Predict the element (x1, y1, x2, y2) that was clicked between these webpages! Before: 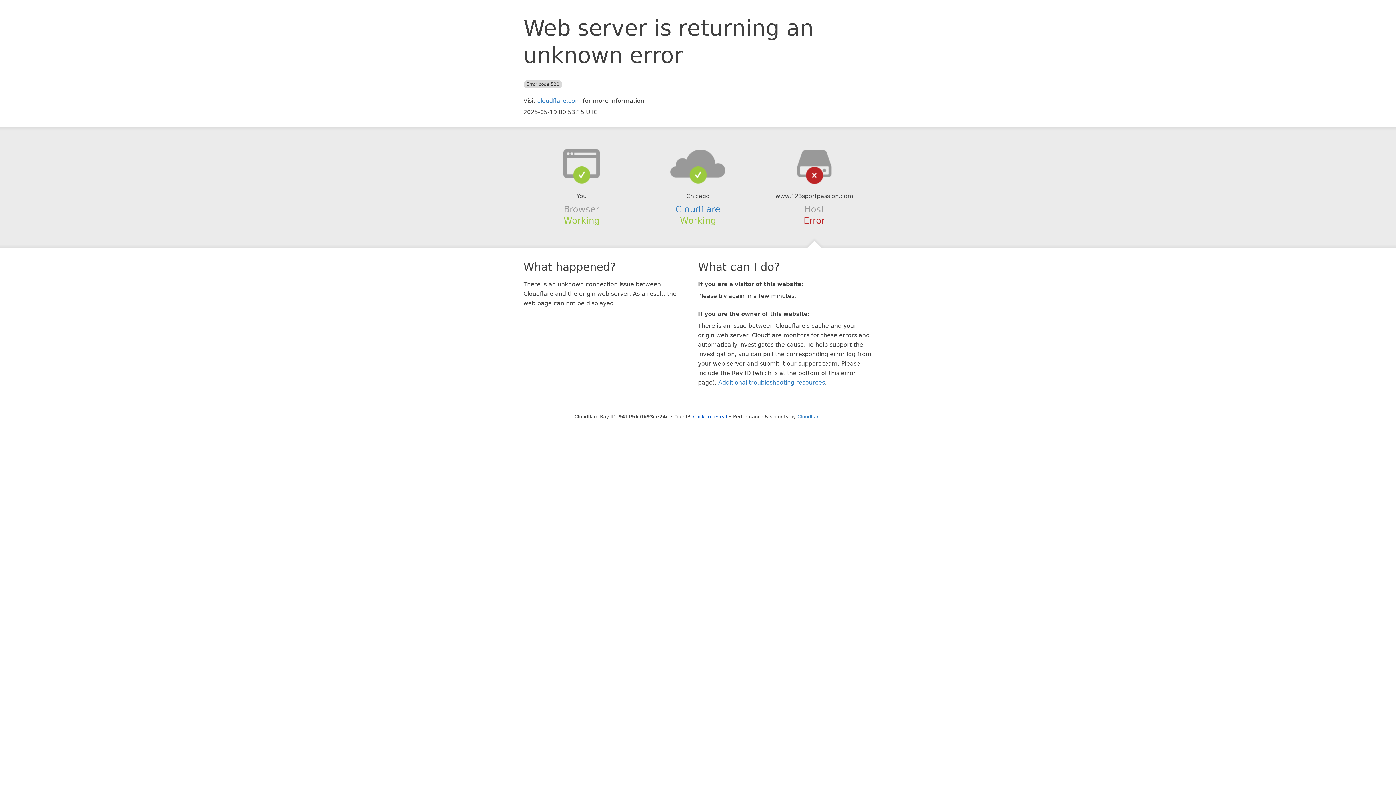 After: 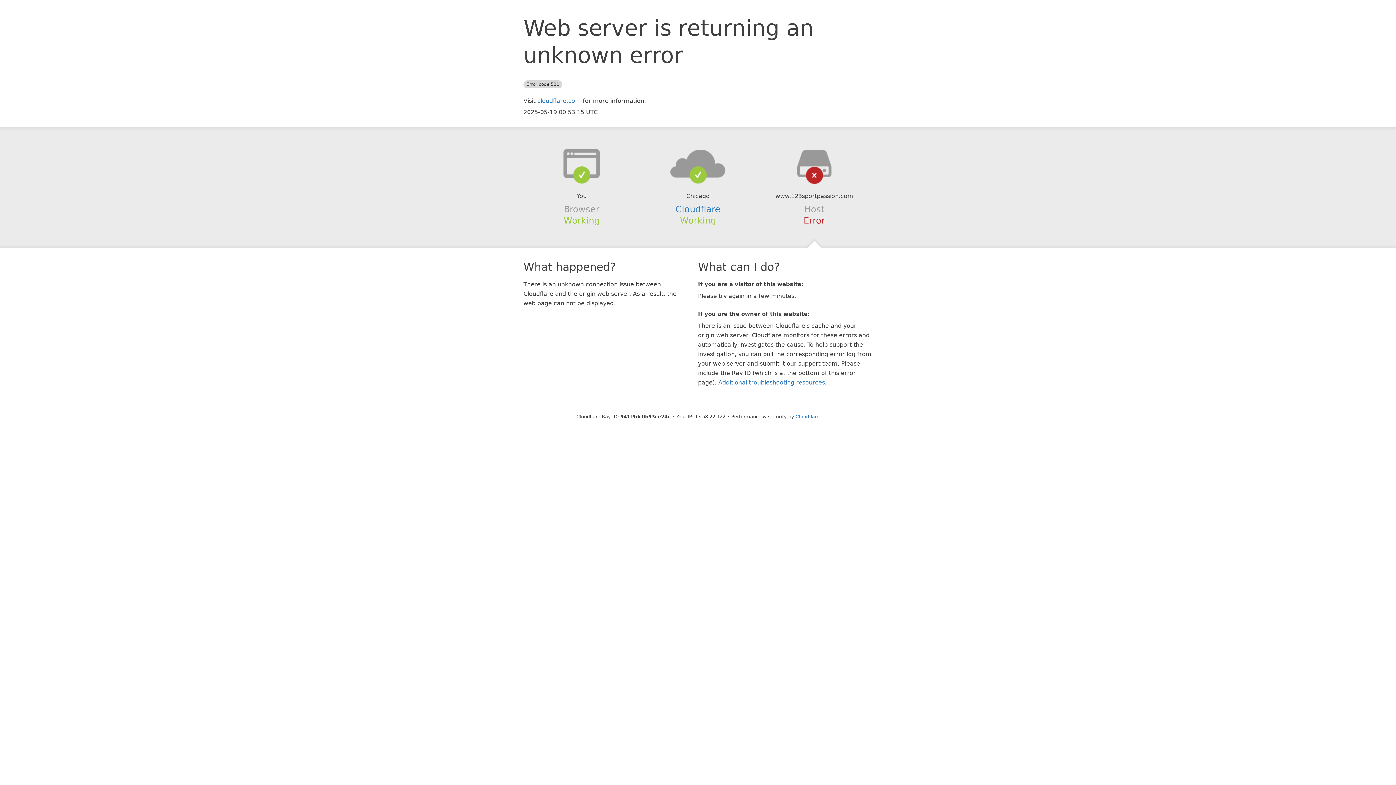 Action: label: Click to reveal bbox: (693, 414, 727, 419)